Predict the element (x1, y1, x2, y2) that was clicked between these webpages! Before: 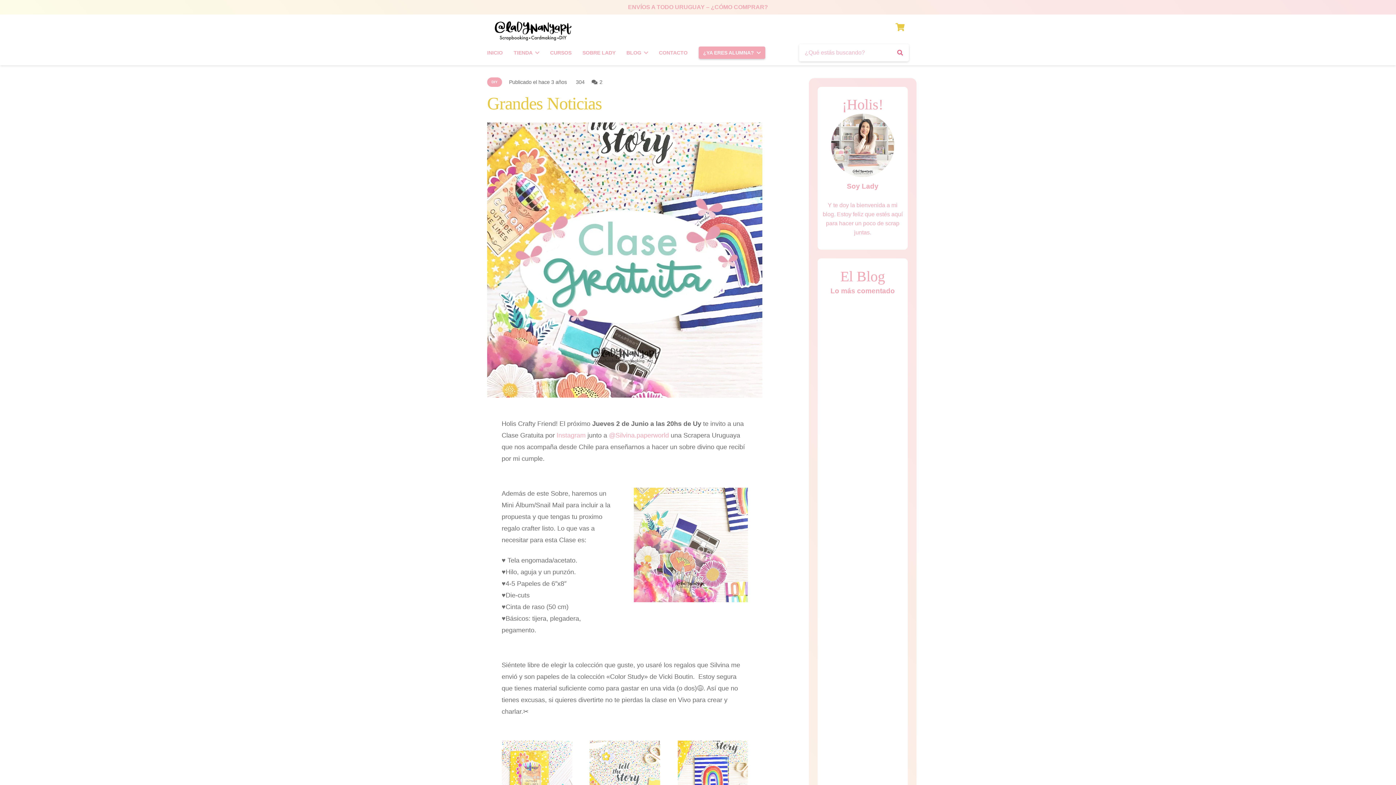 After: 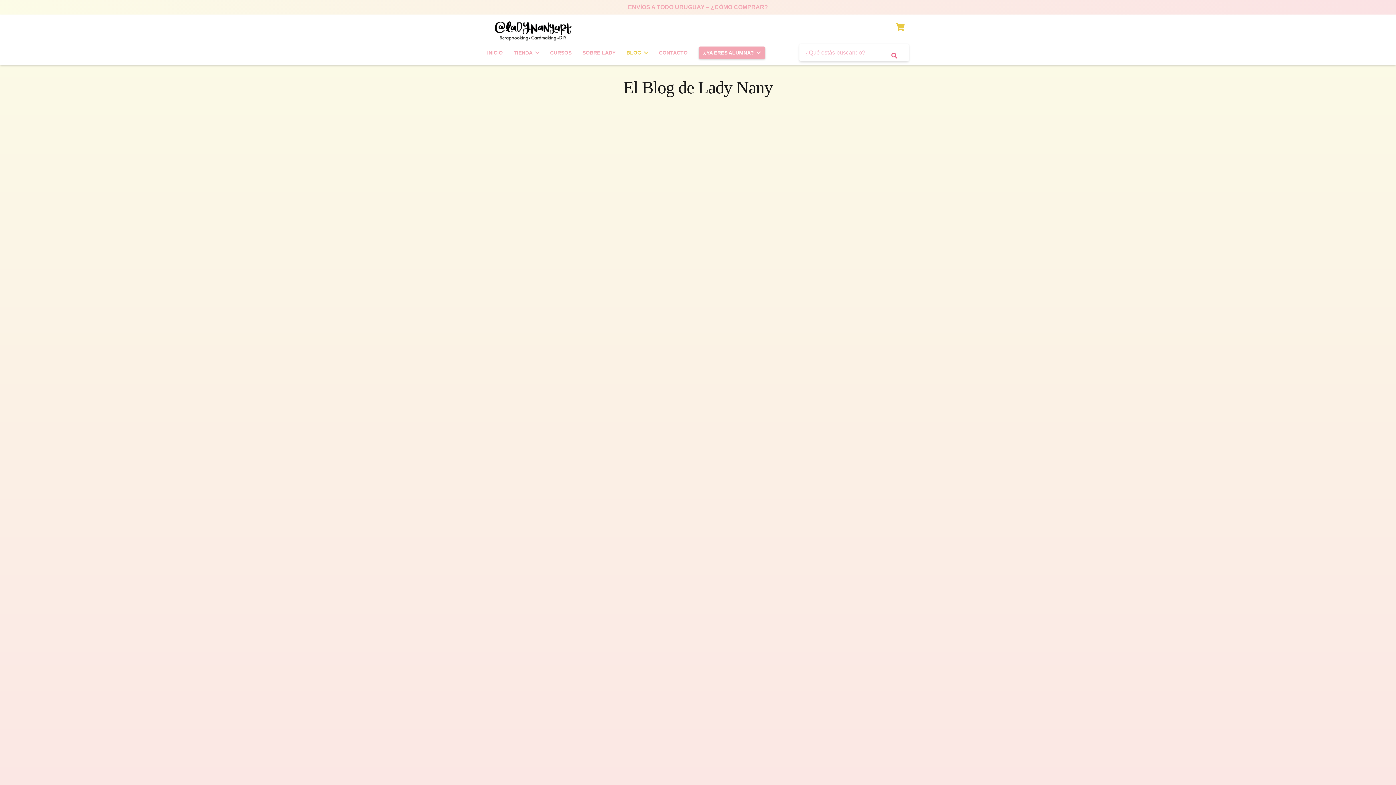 Action: bbox: (621, 43, 653, 61) label: BLOG